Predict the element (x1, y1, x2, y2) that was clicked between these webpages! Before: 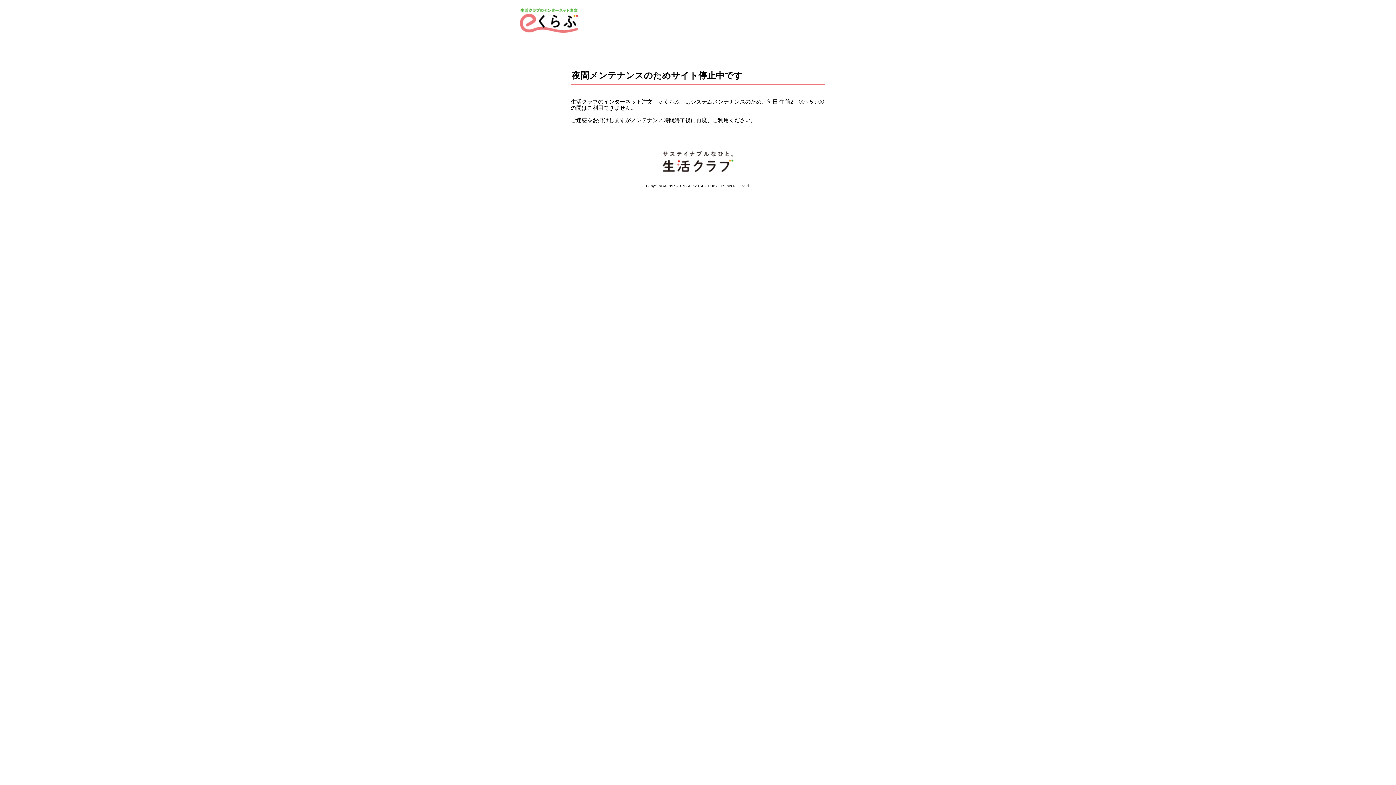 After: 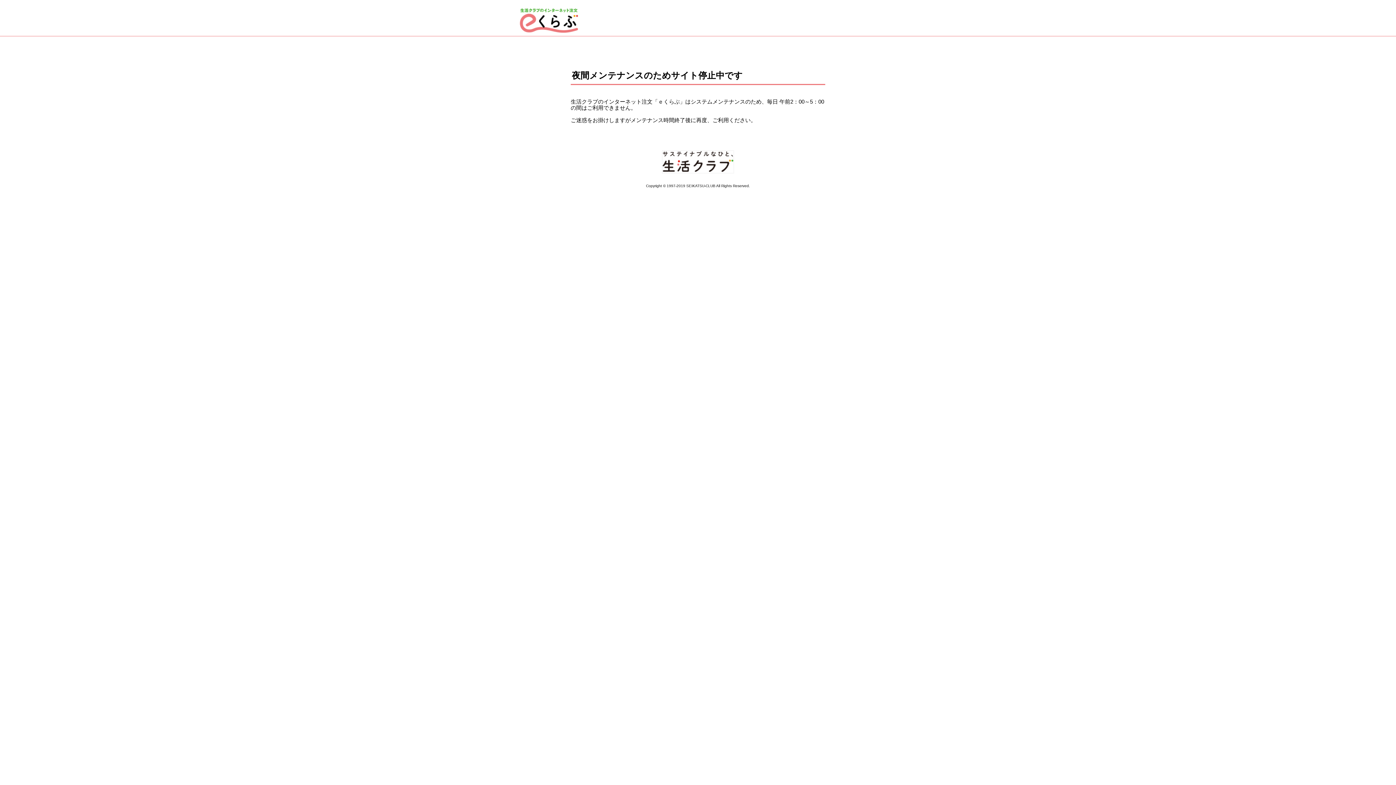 Action: bbox: (662, 166, 733, 173)